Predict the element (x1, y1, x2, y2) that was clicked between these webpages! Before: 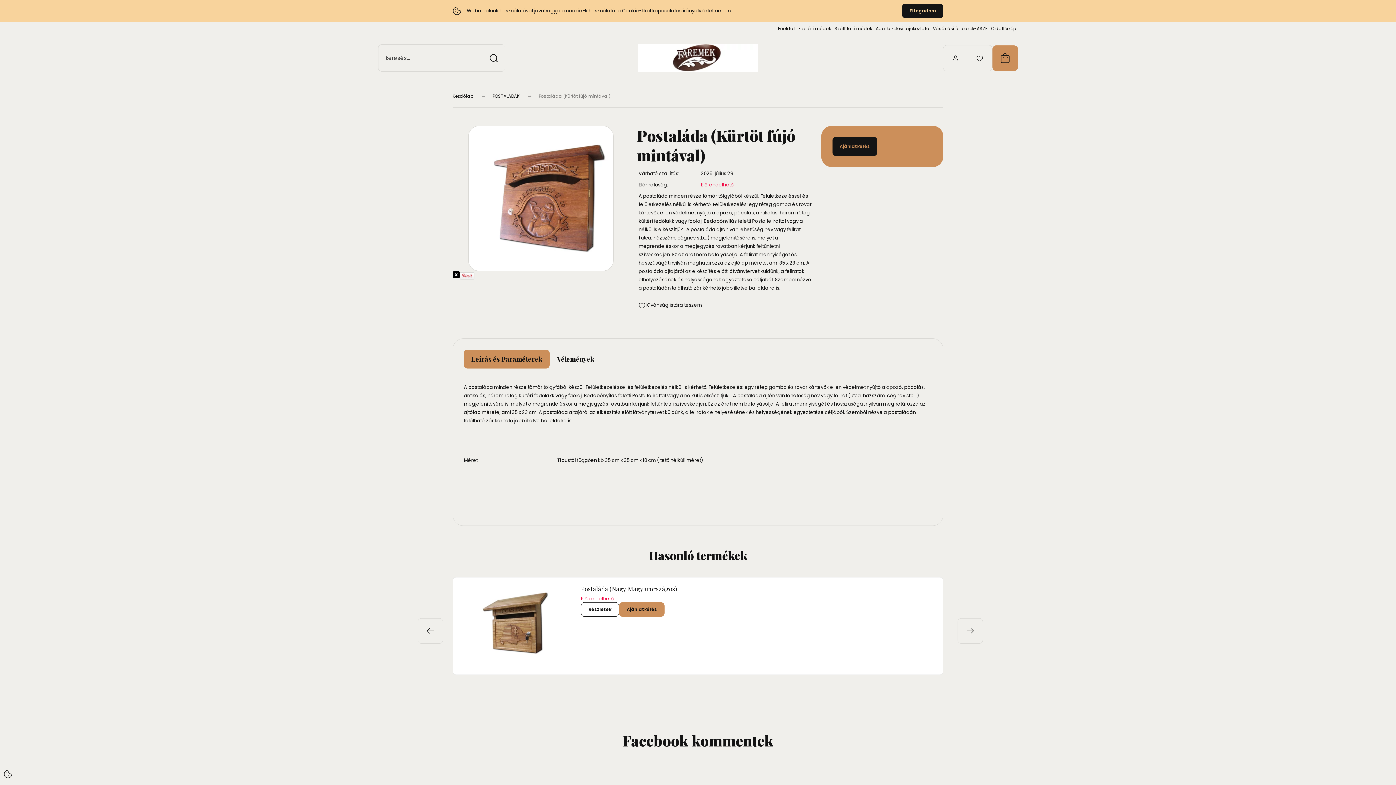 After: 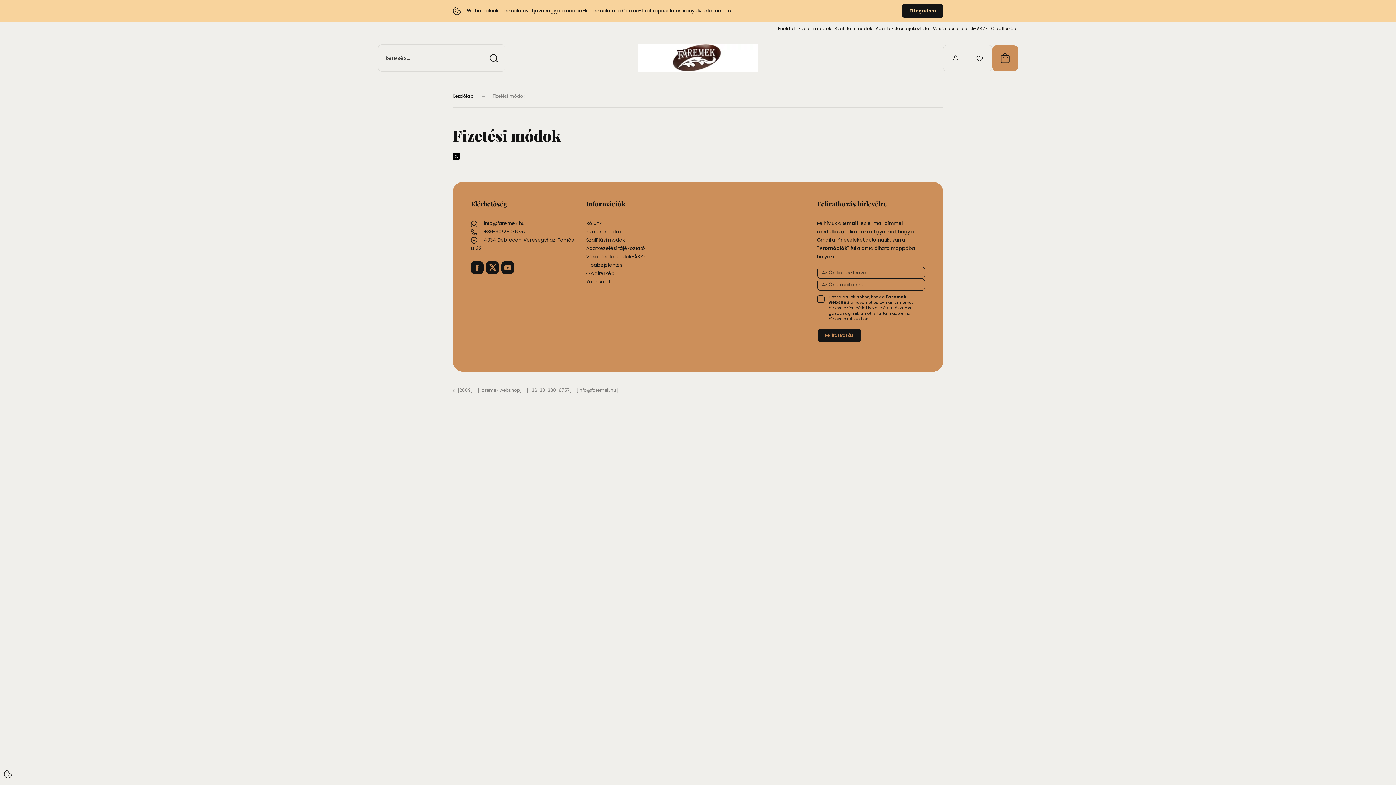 Action: bbox: (798, 24, 831, 32) label: Fizetési módok